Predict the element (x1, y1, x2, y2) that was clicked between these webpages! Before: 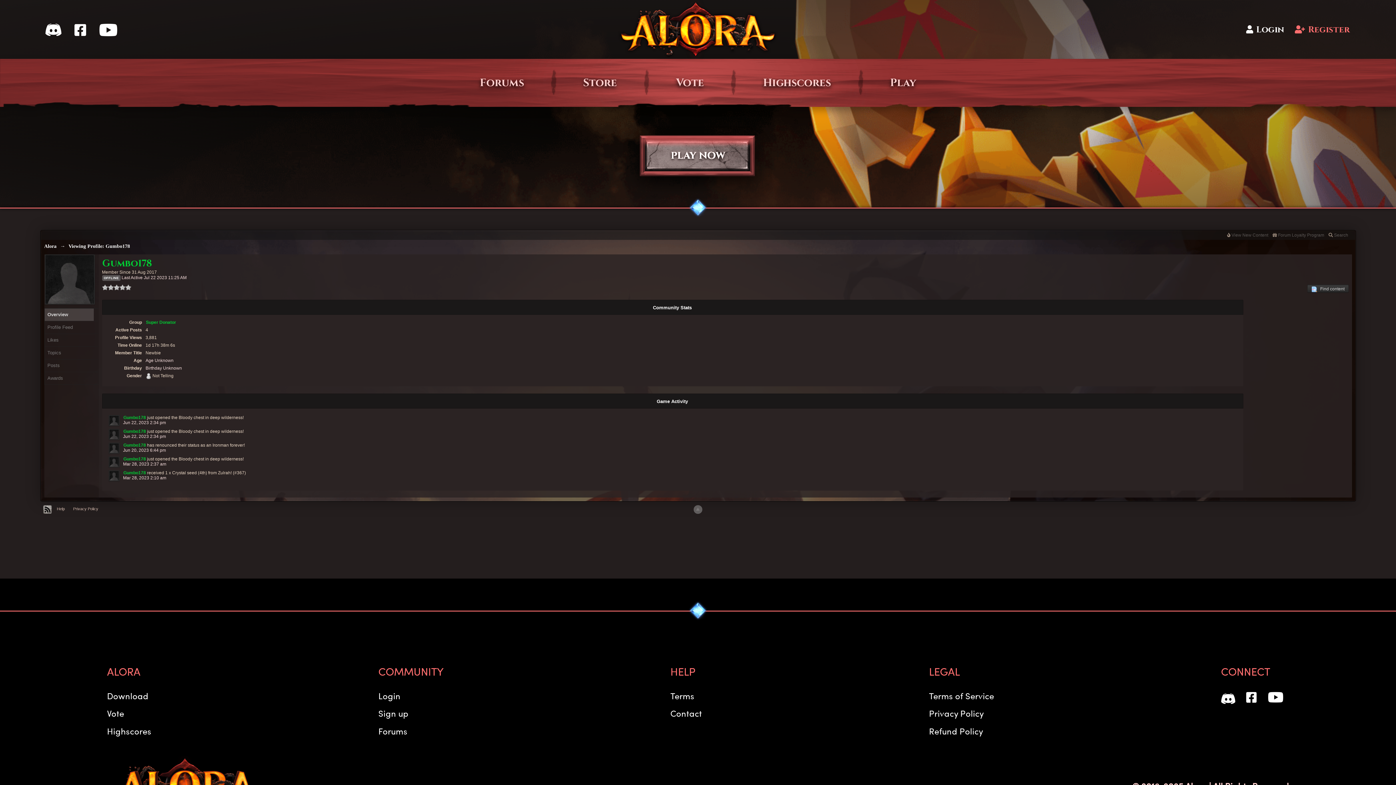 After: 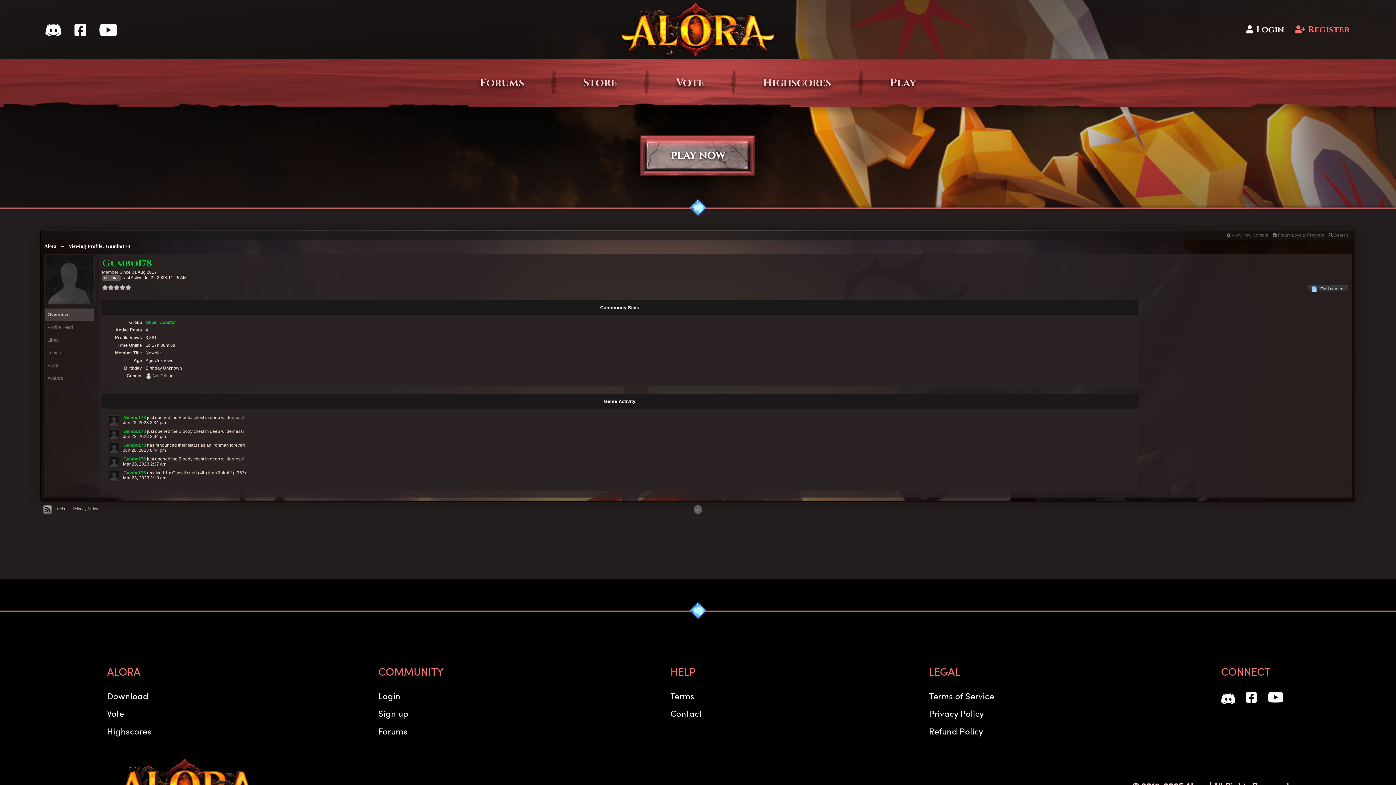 Action: bbox: (44, 308, 93, 321) label: Overview